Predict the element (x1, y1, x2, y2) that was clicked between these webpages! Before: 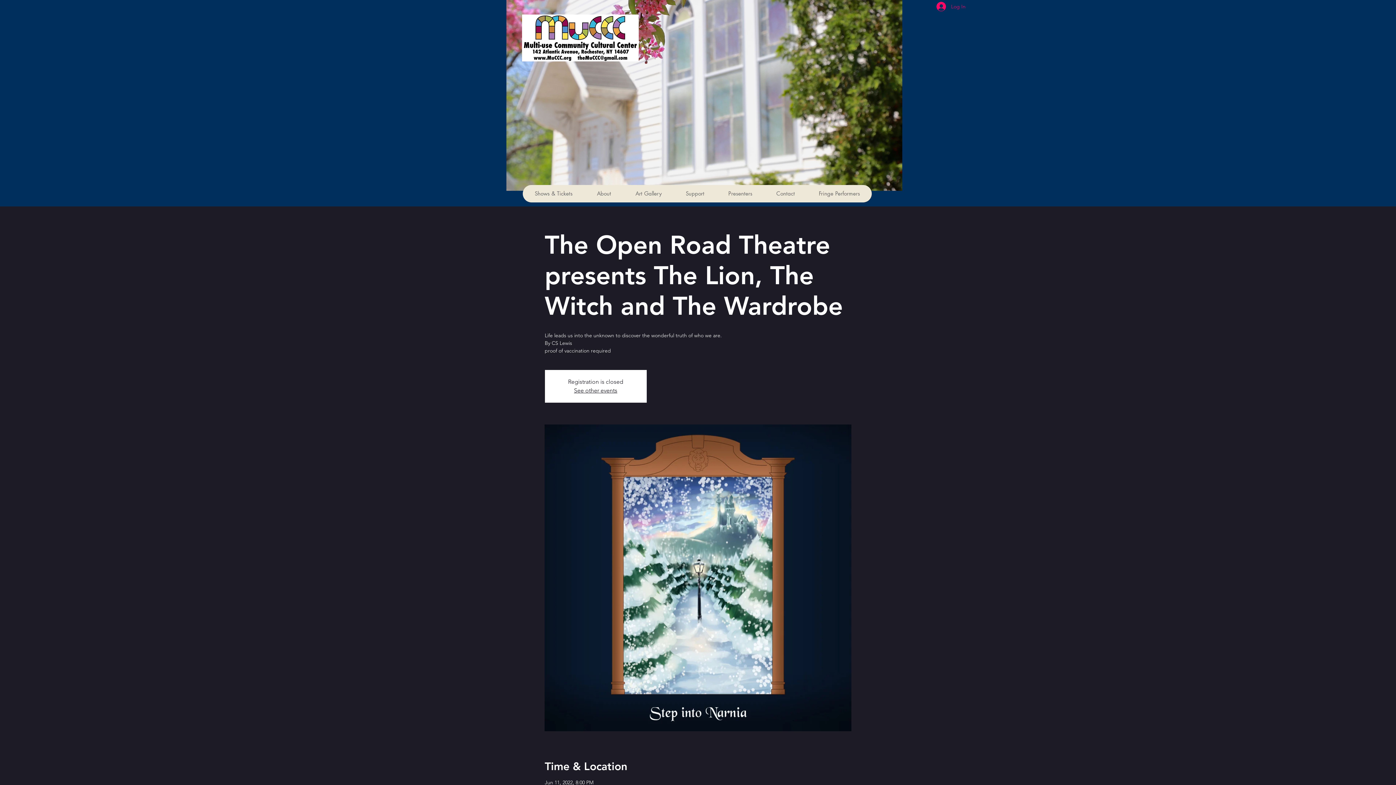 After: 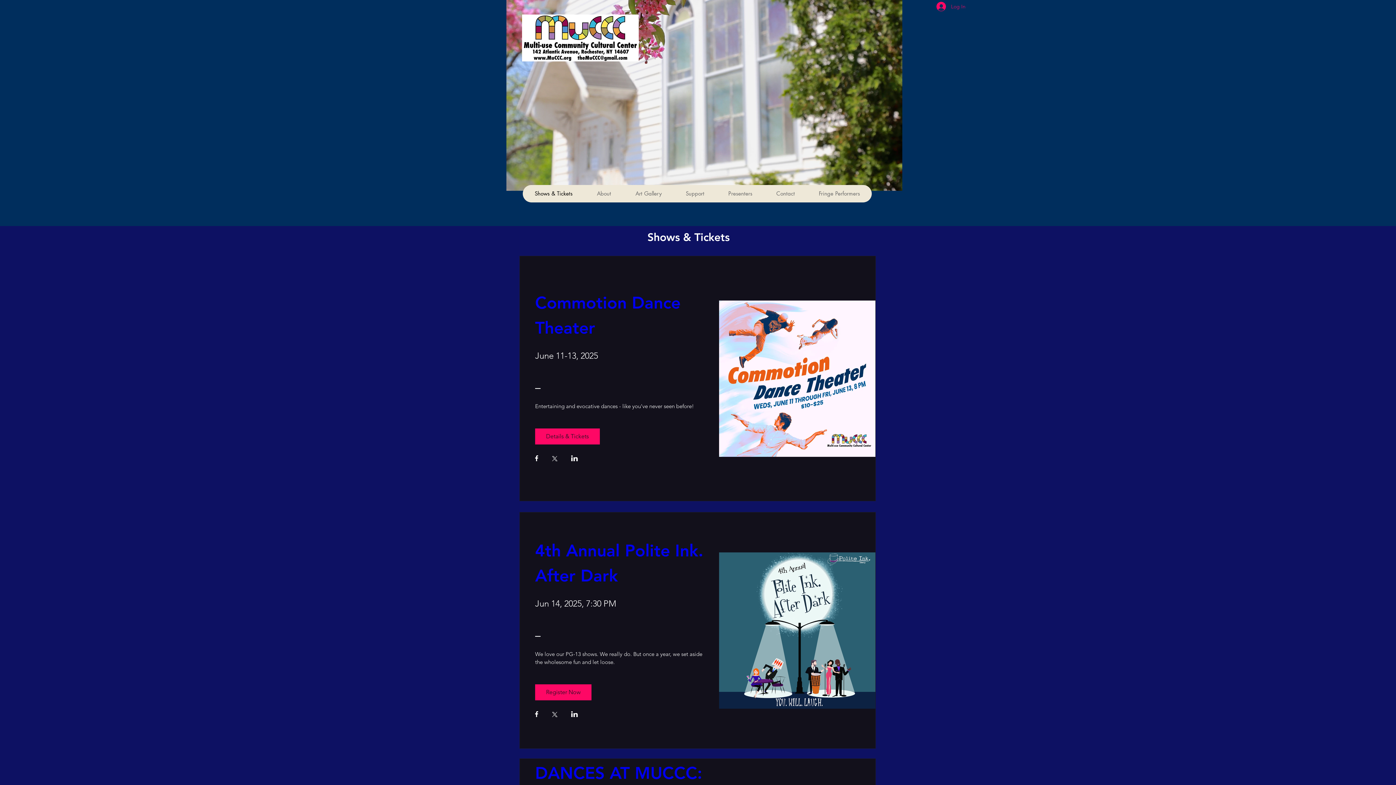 Action: label: Shows & Tickets bbox: (522, 185, 584, 202)